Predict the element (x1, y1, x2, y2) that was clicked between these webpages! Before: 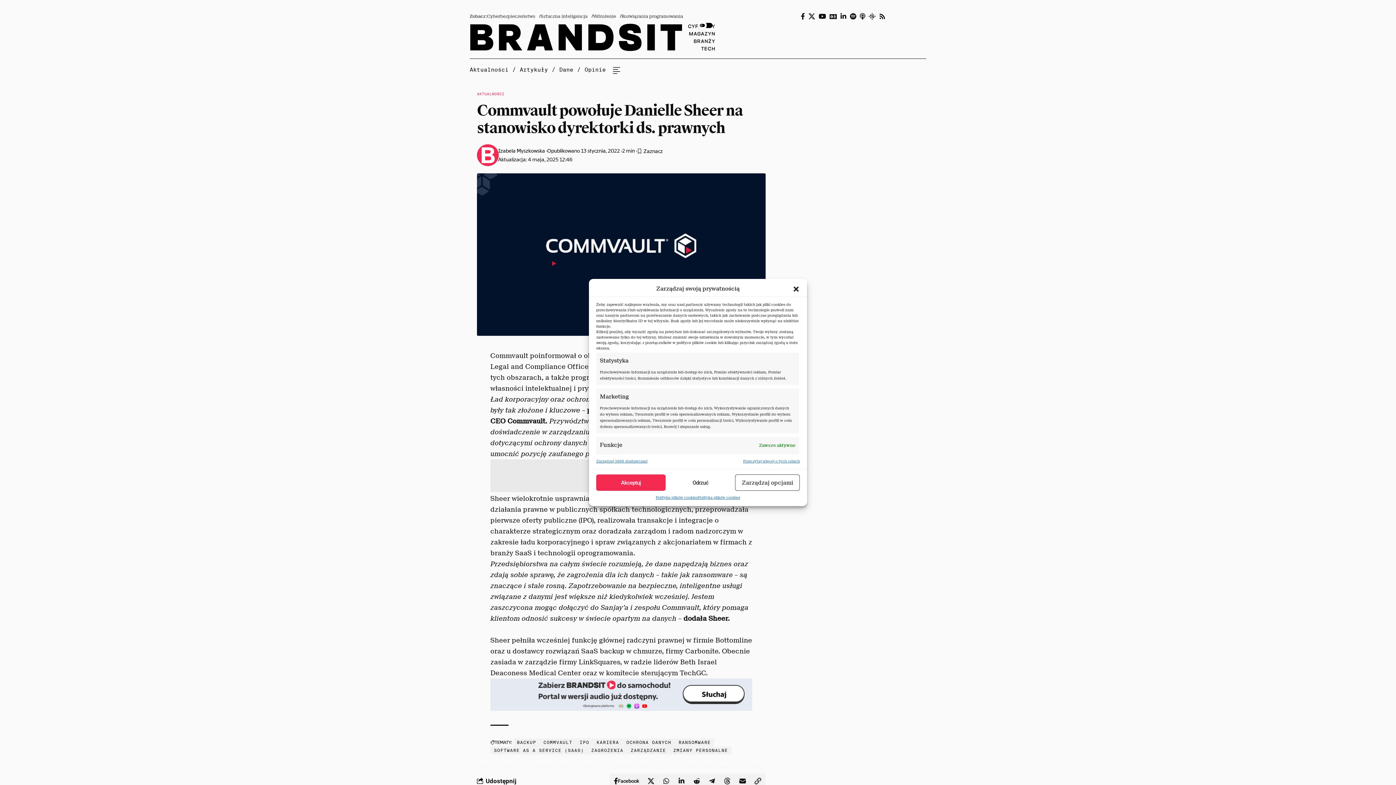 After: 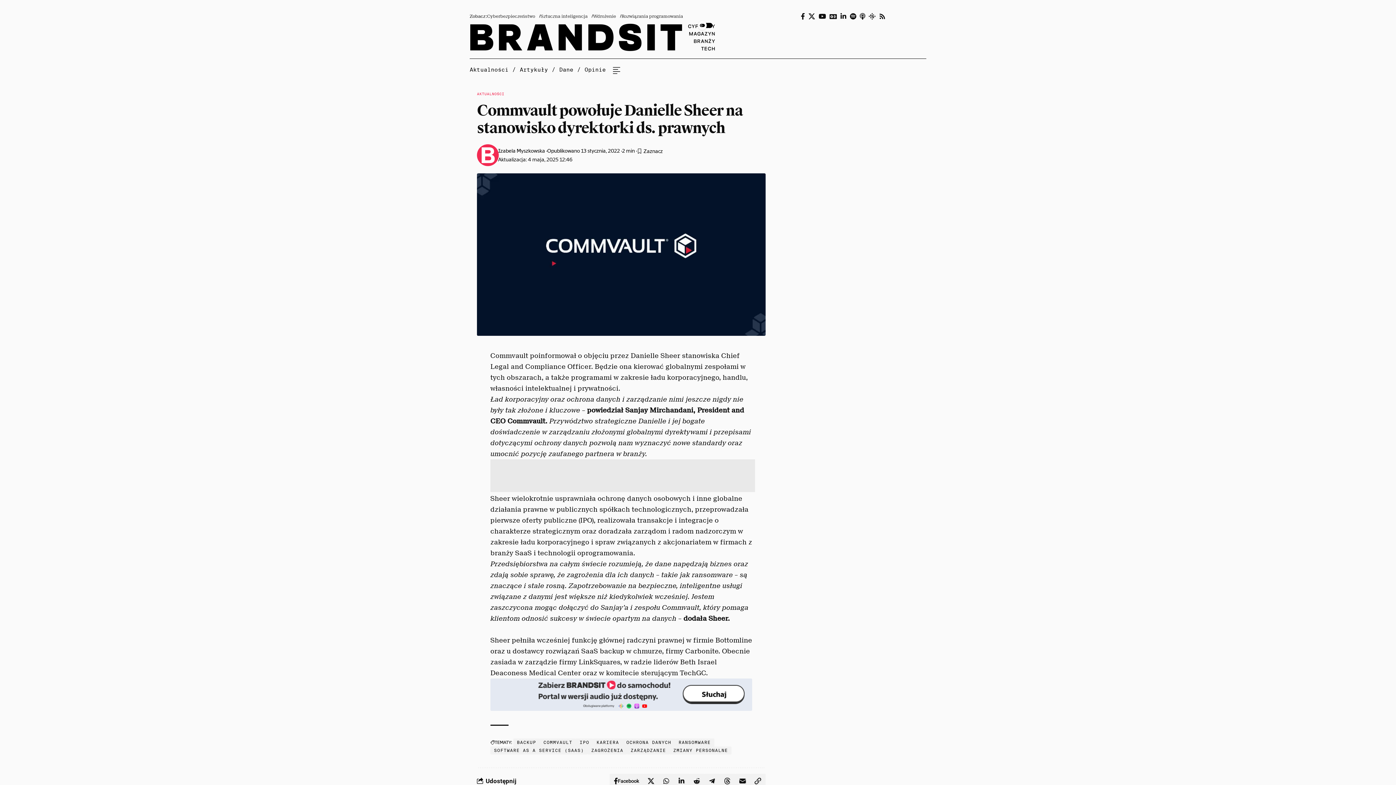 Action: label: Odrzuć bbox: (665, 474, 735, 491)